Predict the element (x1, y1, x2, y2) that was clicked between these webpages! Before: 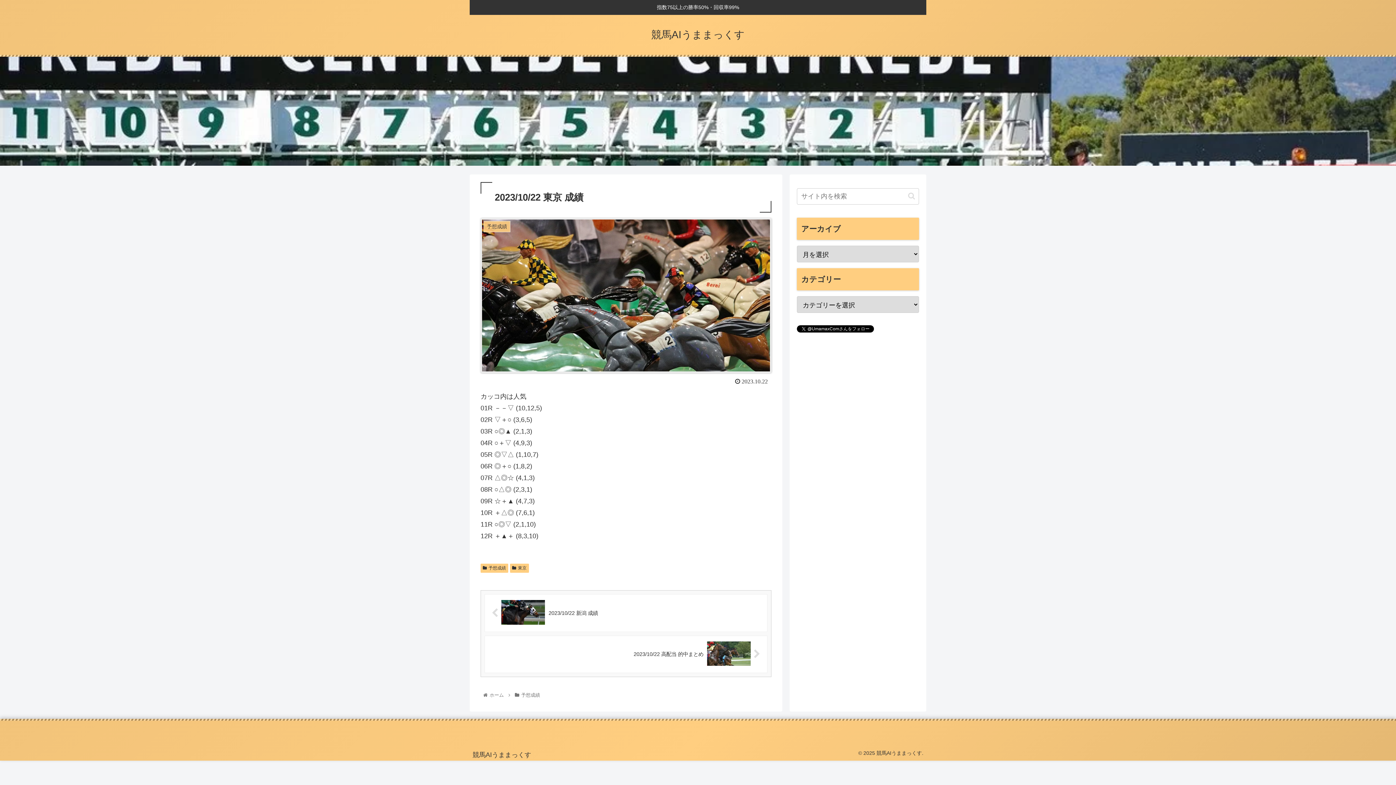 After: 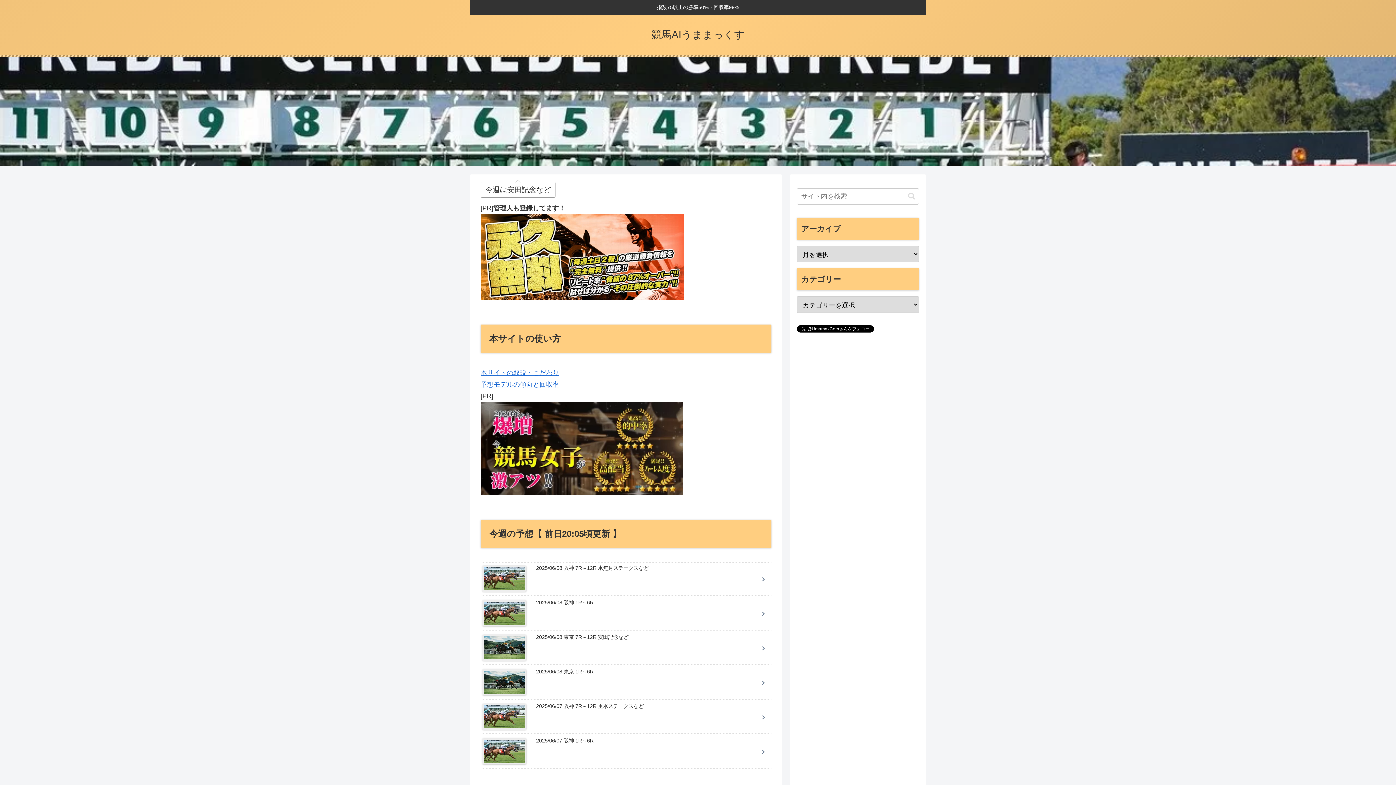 Action: label: ホーム bbox: (488, 692, 505, 698)